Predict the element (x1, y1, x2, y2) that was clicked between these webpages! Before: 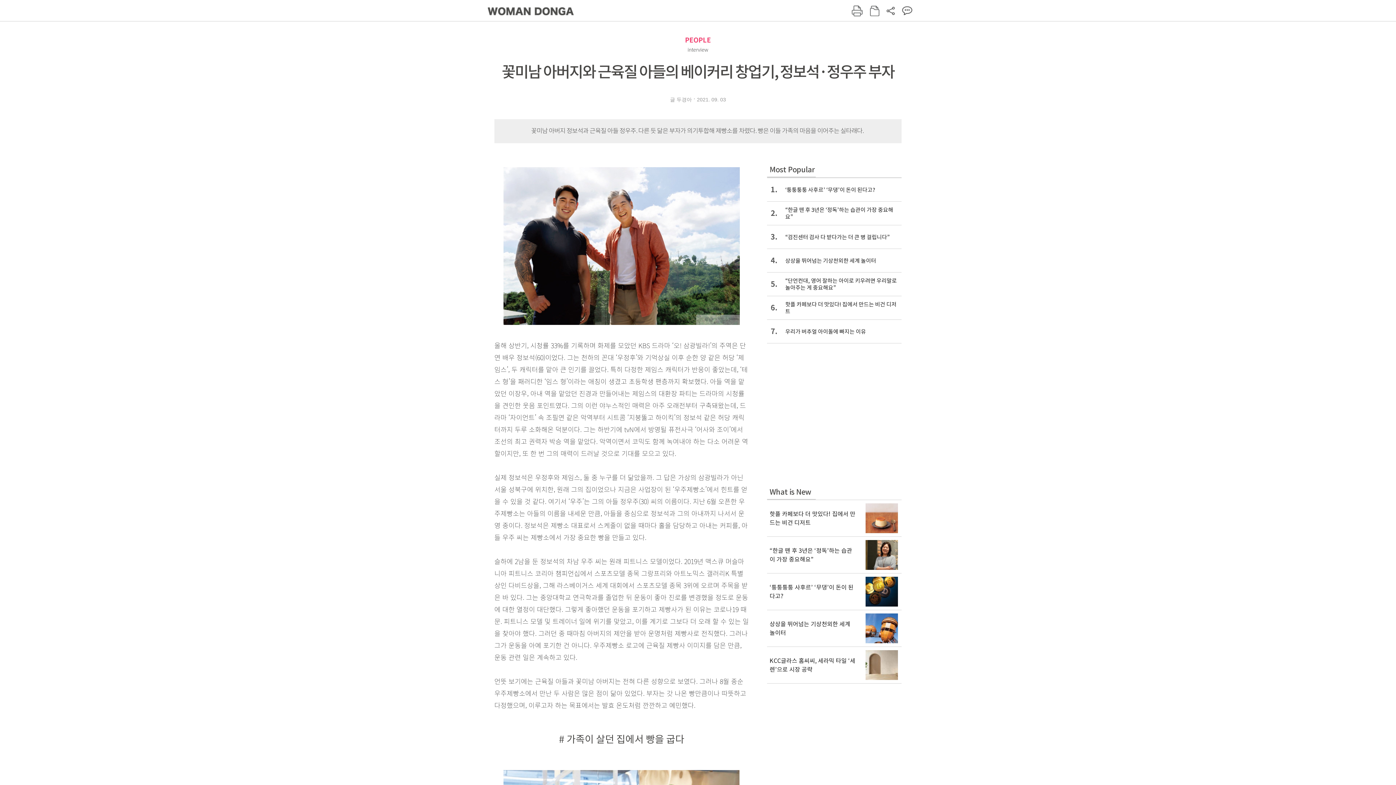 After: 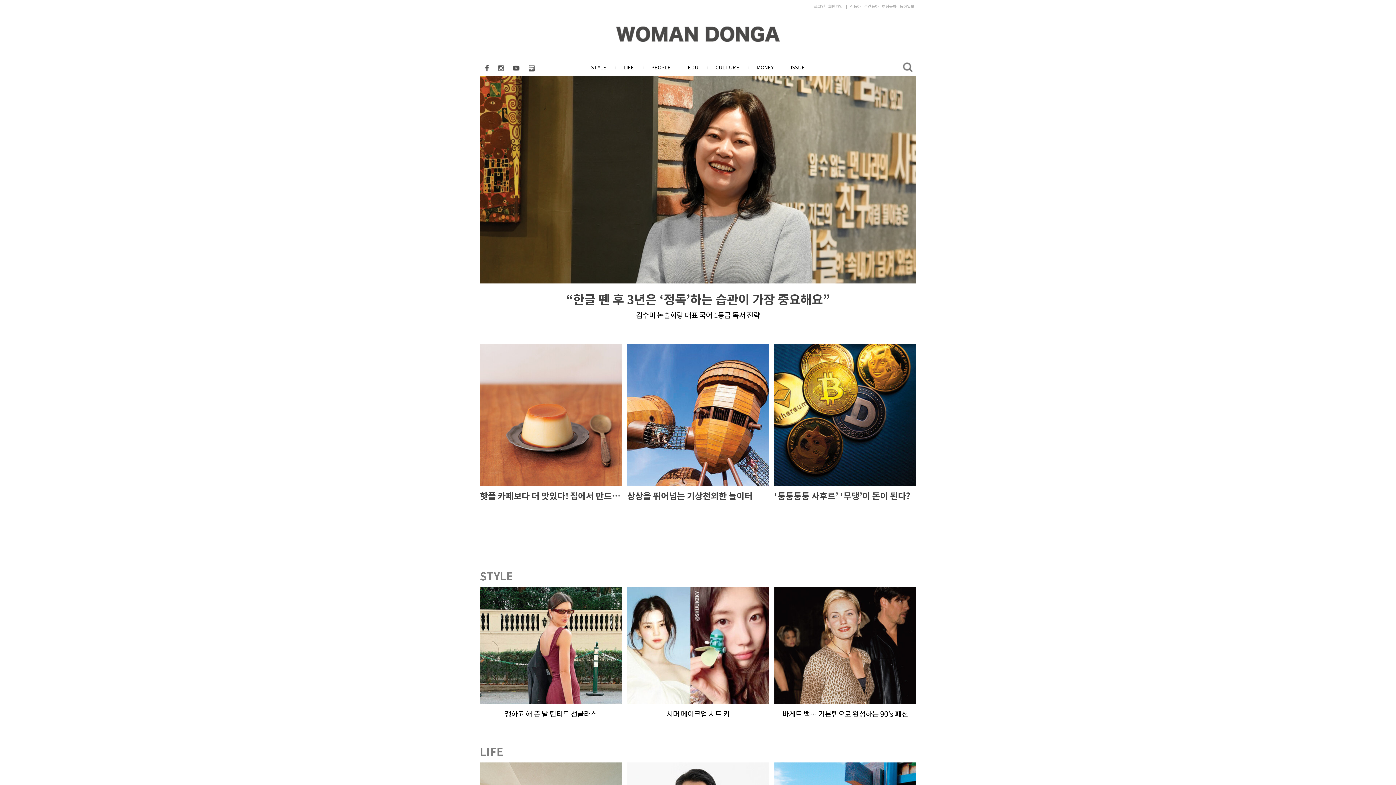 Action: bbox: (488, 4, 573, 15)